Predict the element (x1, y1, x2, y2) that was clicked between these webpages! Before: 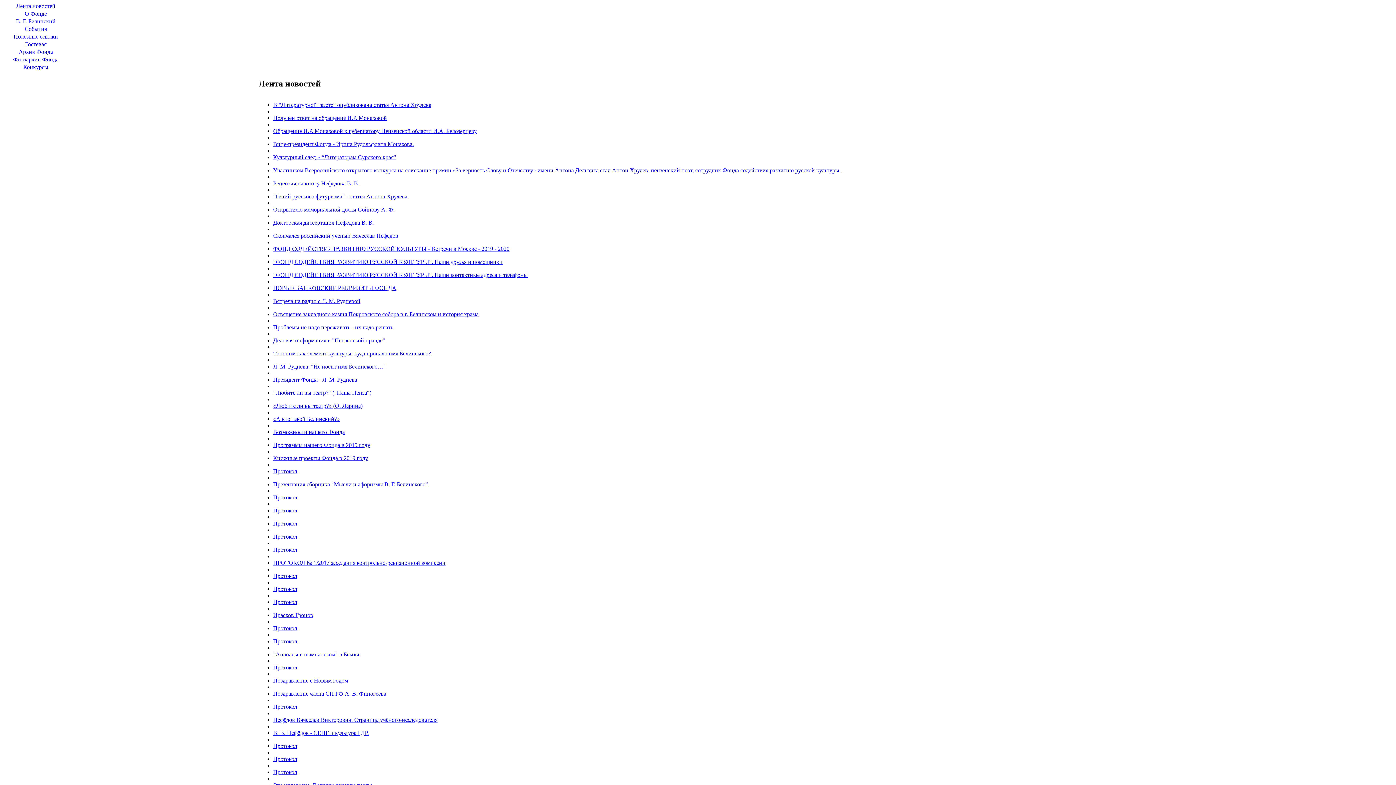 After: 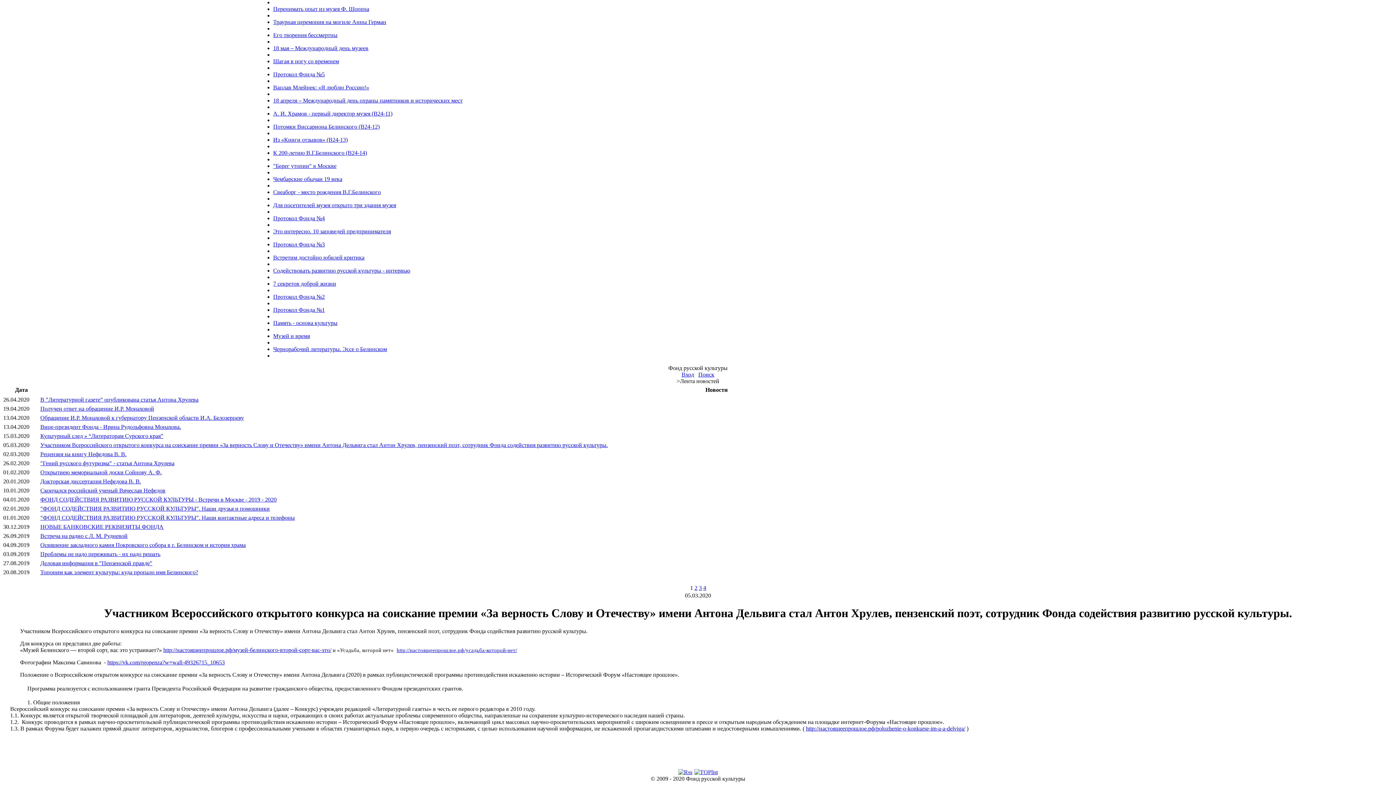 Action: bbox: (273, 167, 840, 173) label: Участником Всероссийского открытого конкурса на соискание премии «За верность Слову и Отечеству» имени Антона Дельвига стал Антон Хрулев, пензенский поэт, сотрудник Фонда содействия развитию русской культуры.